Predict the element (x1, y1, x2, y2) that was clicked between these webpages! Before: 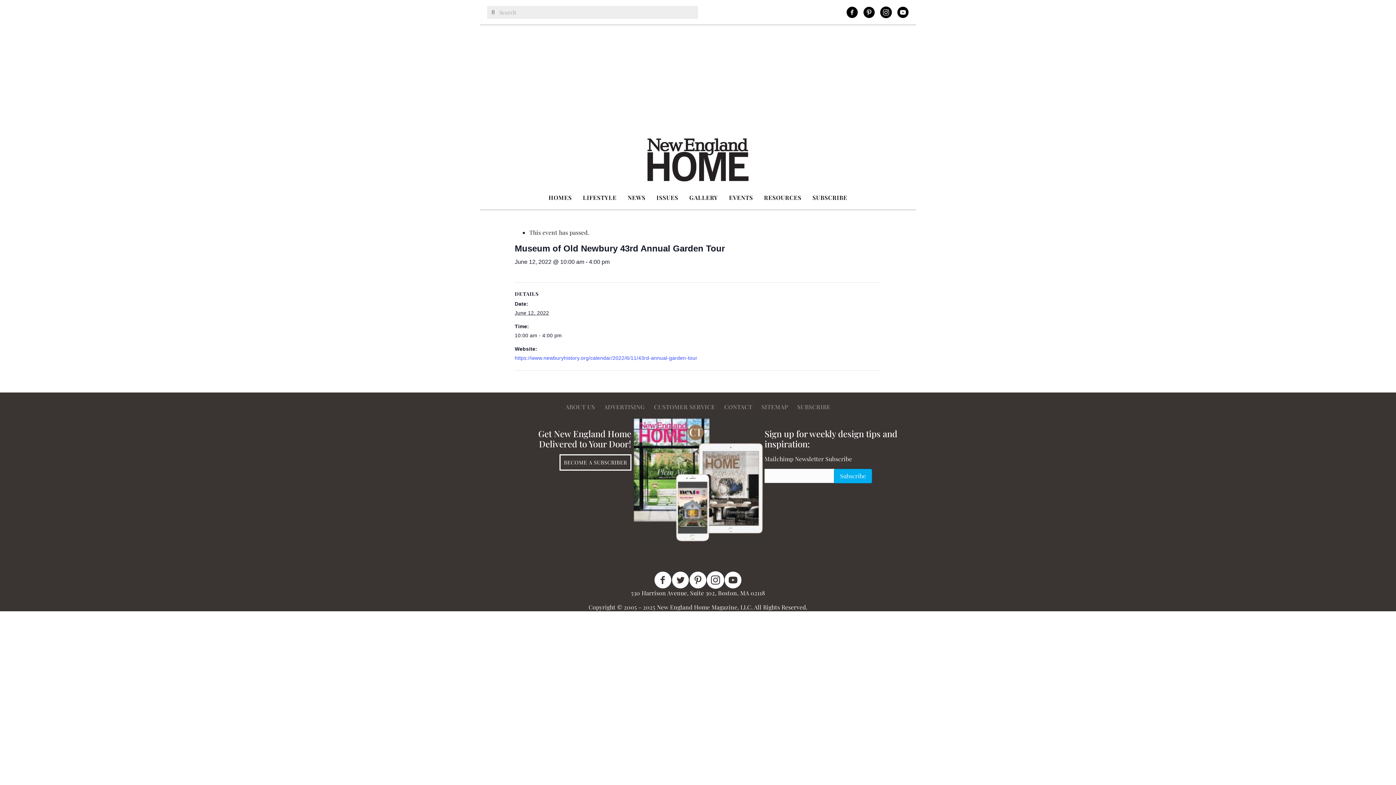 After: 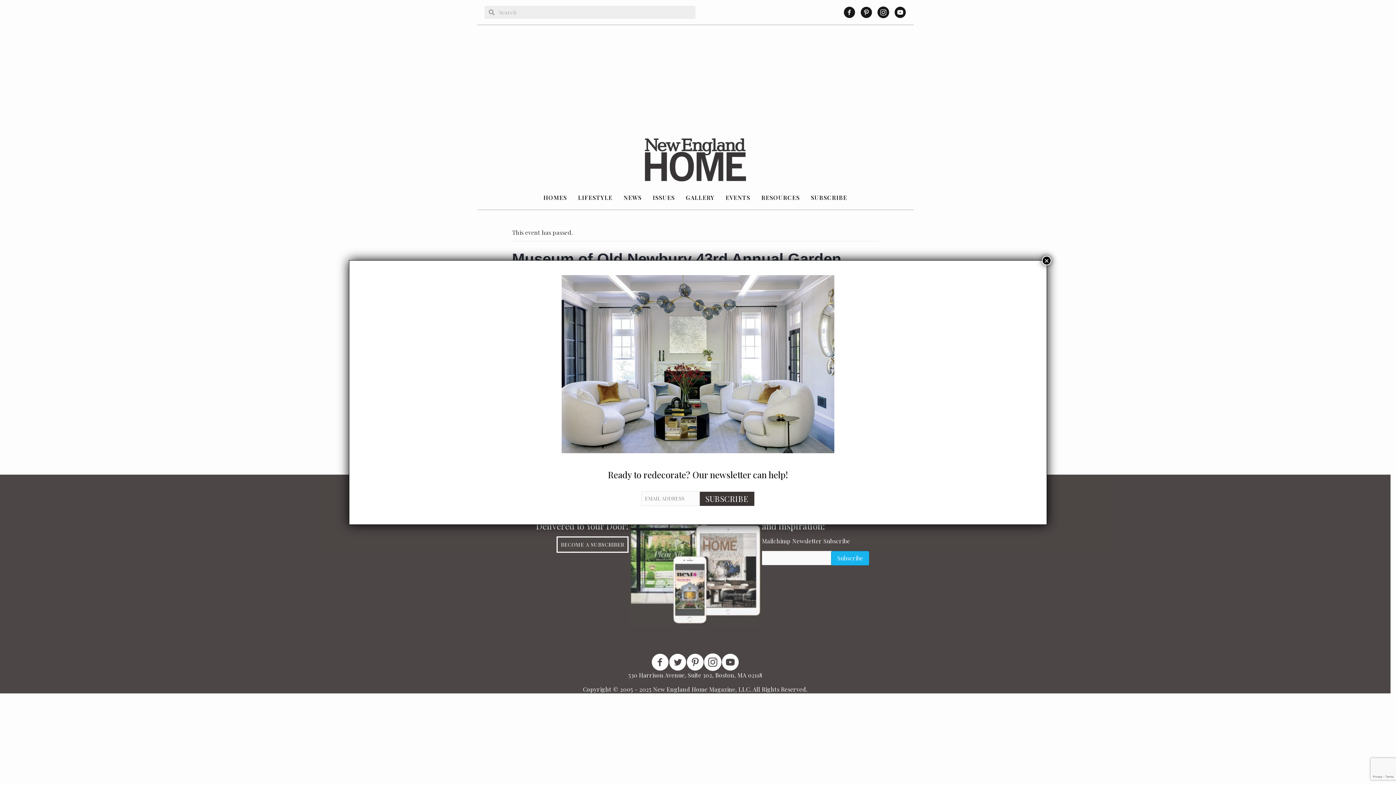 Action: label: SUBSCRIBE bbox: (793, 399, 835, 414)